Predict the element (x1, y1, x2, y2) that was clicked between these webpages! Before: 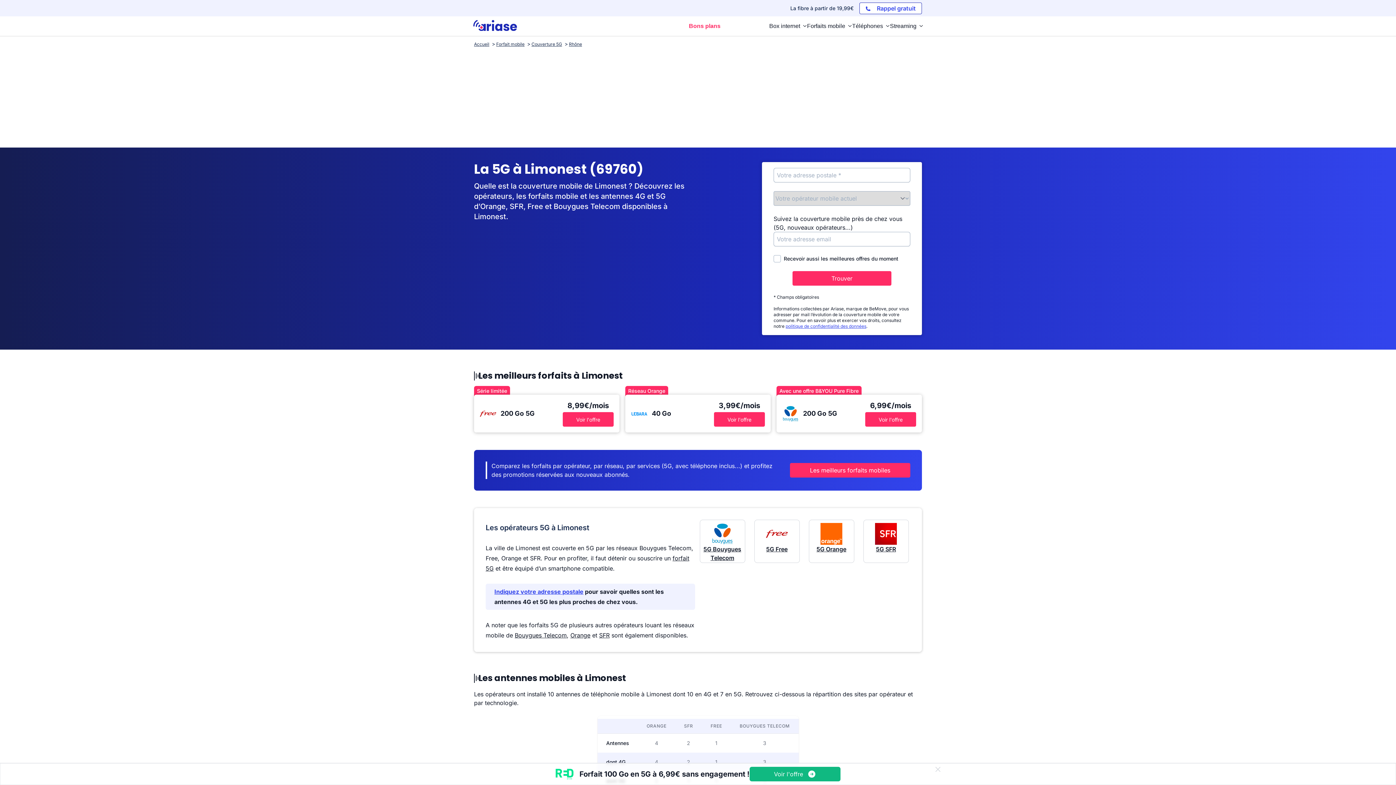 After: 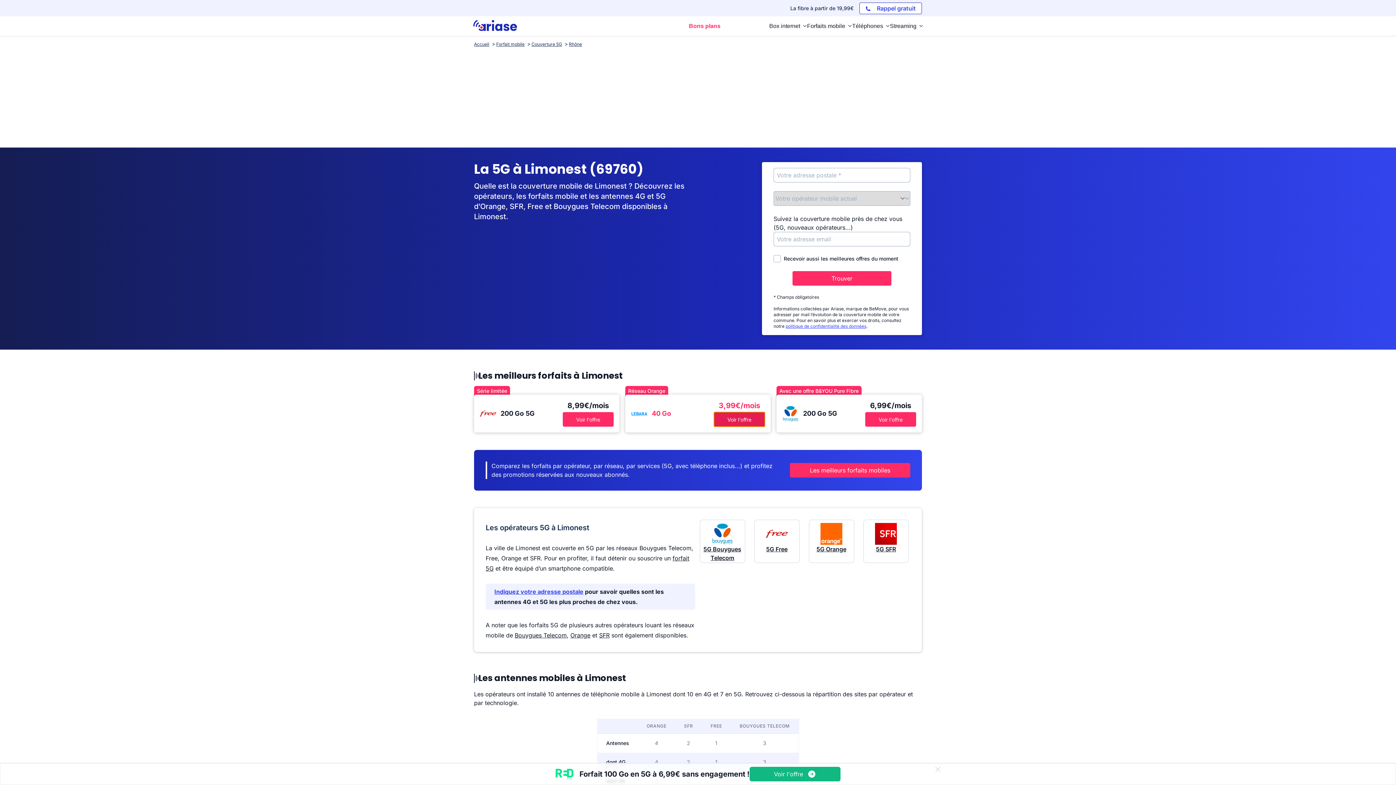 Action: bbox: (714, 412, 765, 426) label: Voir l'offre